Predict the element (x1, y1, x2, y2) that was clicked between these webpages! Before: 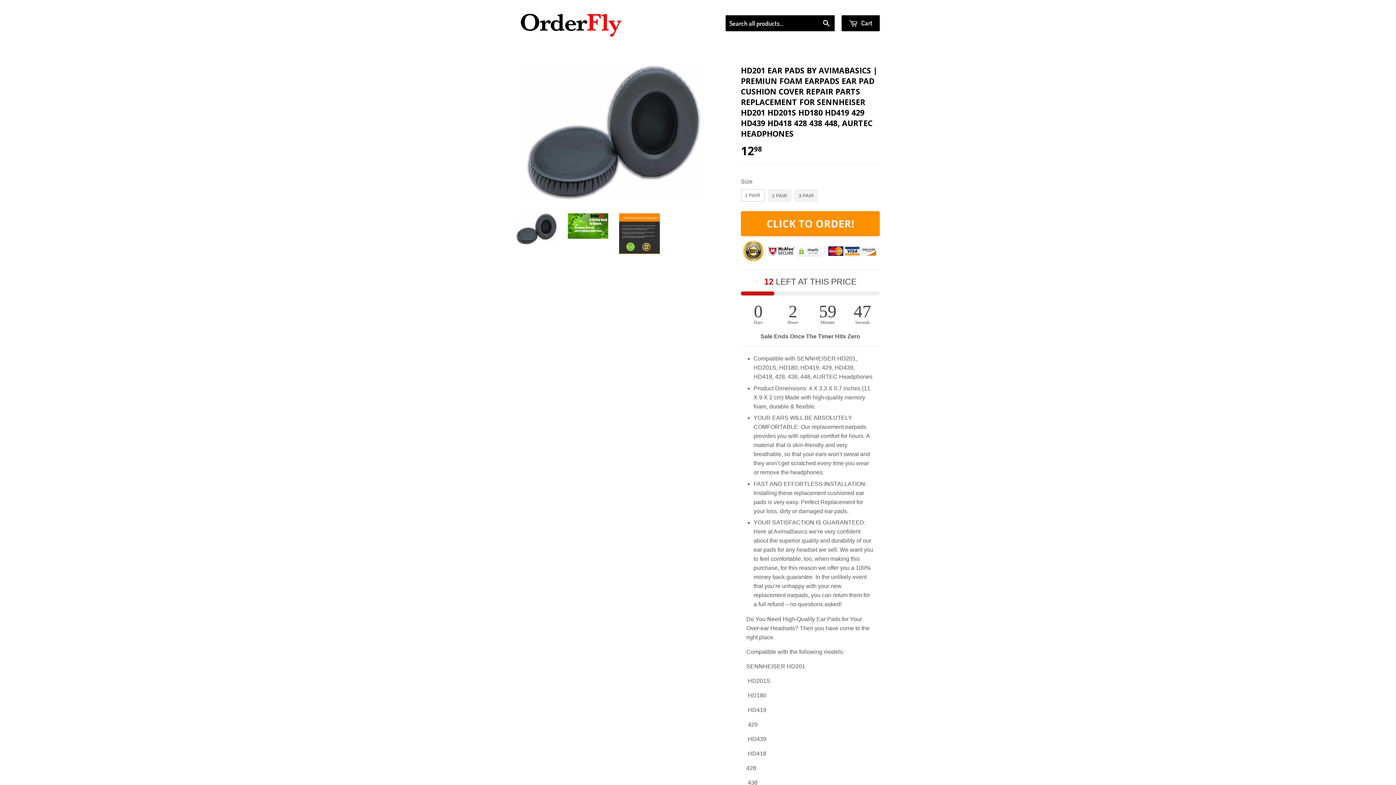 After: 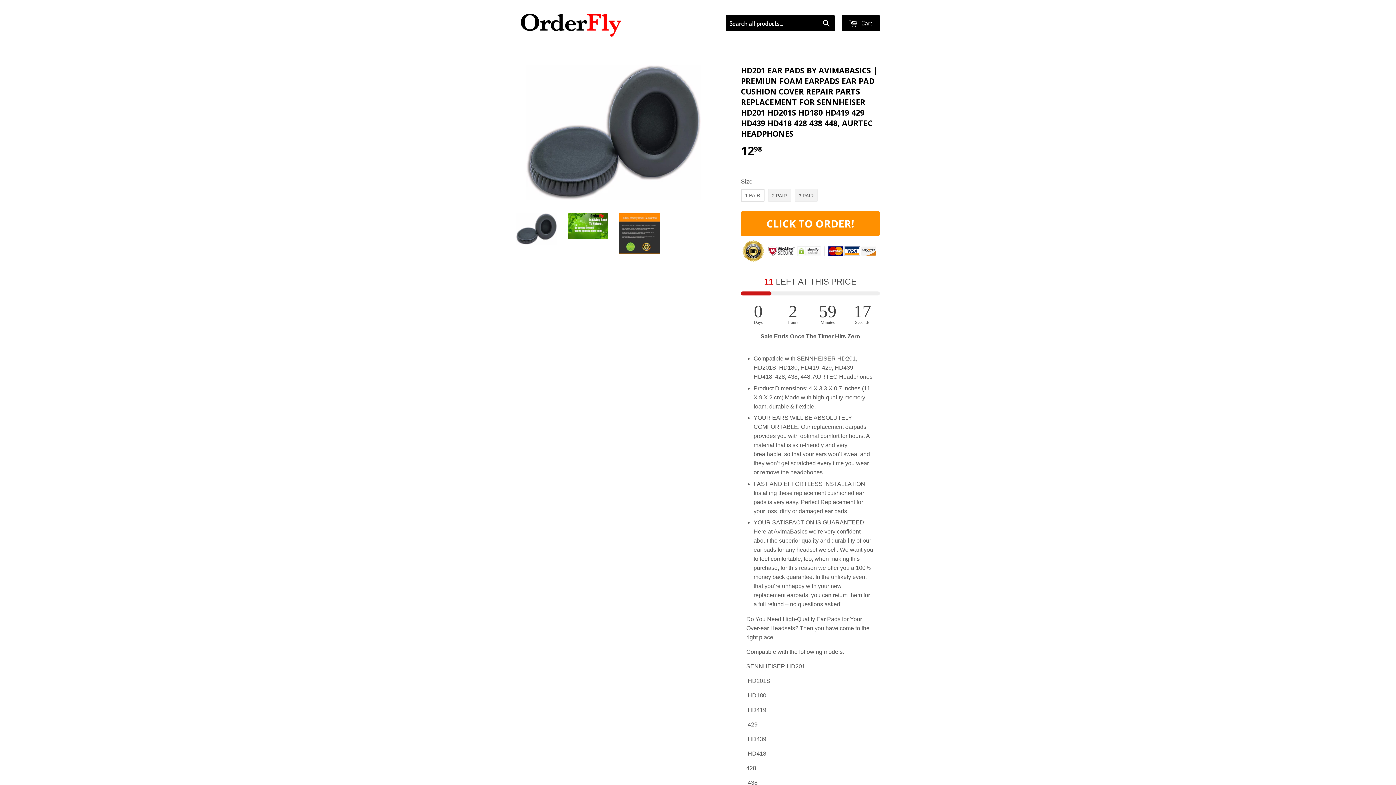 Action: bbox: (516, 213, 556, 244)